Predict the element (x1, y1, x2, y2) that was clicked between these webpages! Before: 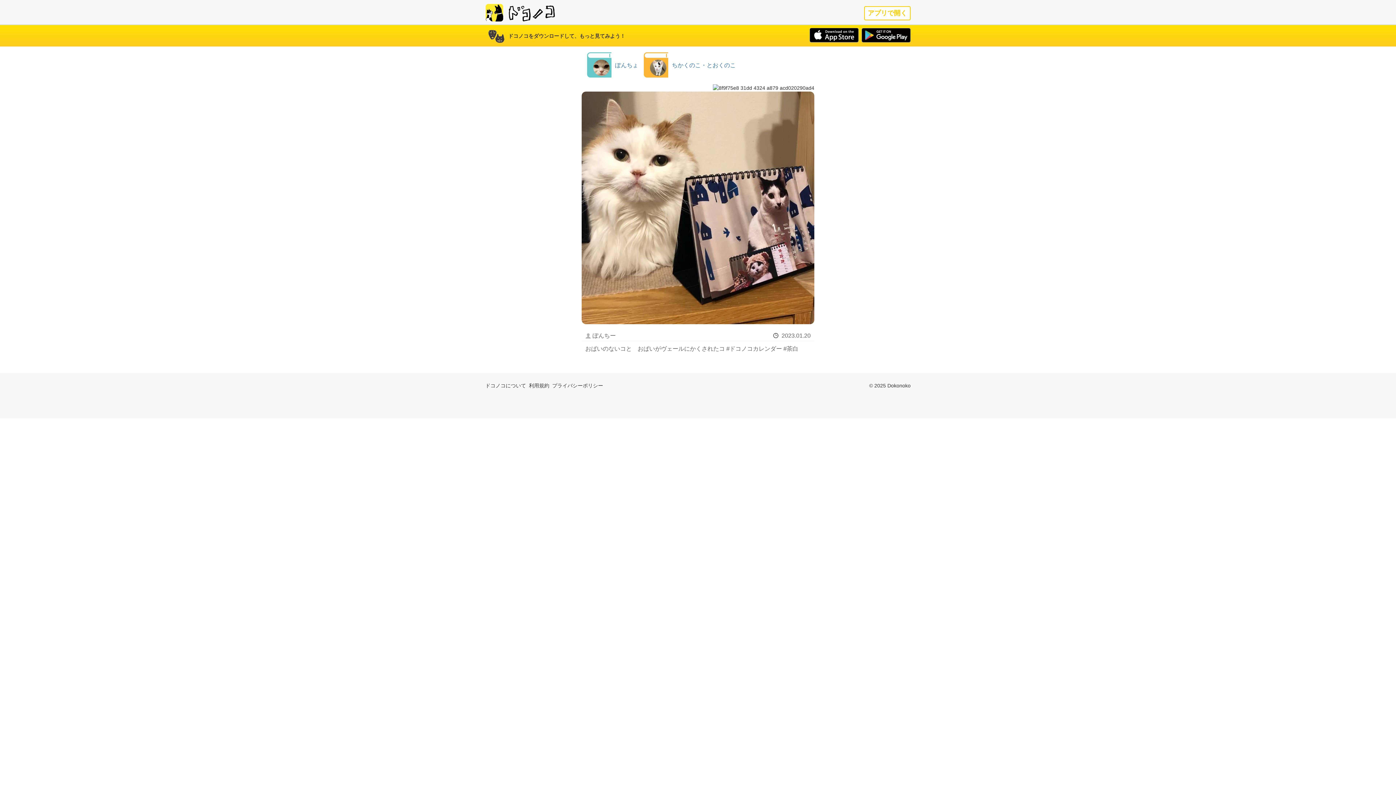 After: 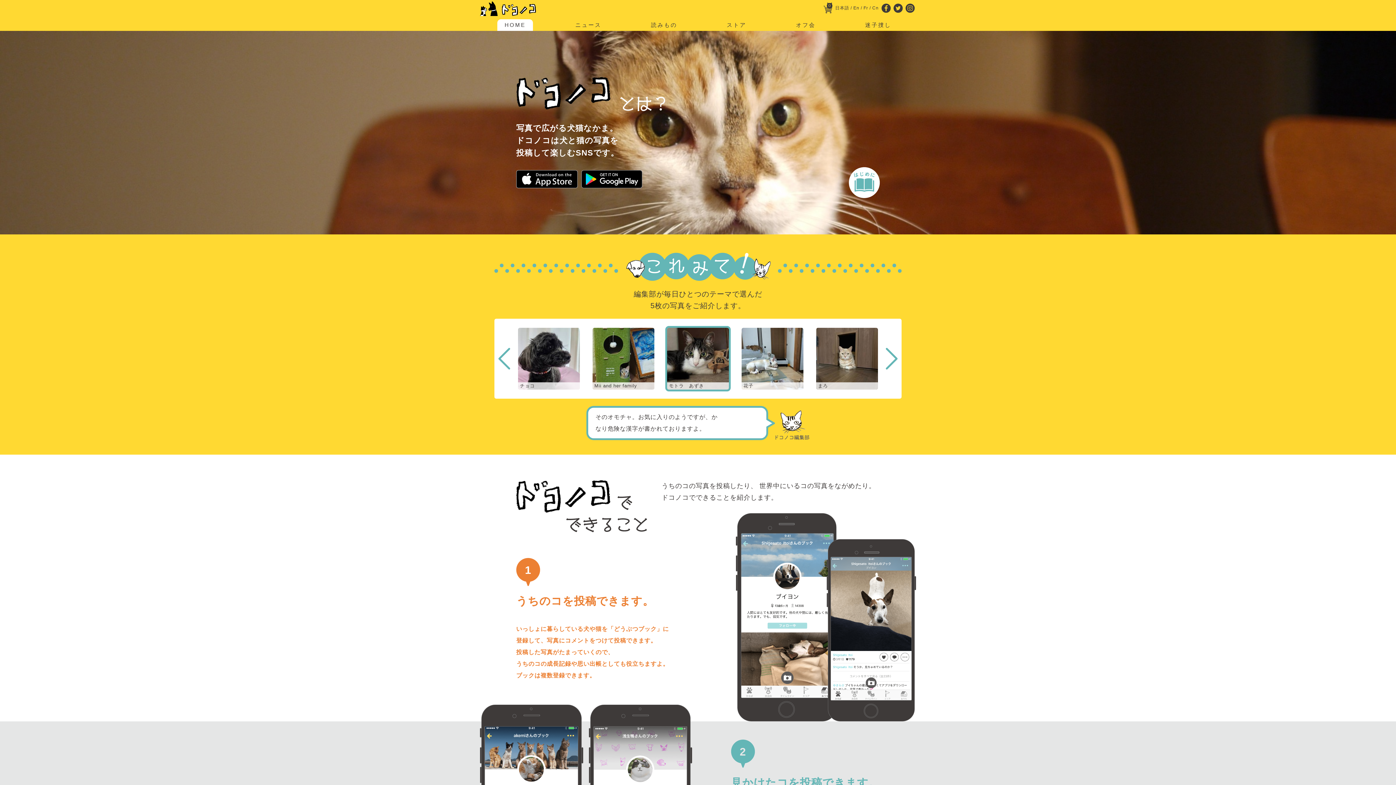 Action: label: アプリで開く bbox: (868, 8, 907, 17)